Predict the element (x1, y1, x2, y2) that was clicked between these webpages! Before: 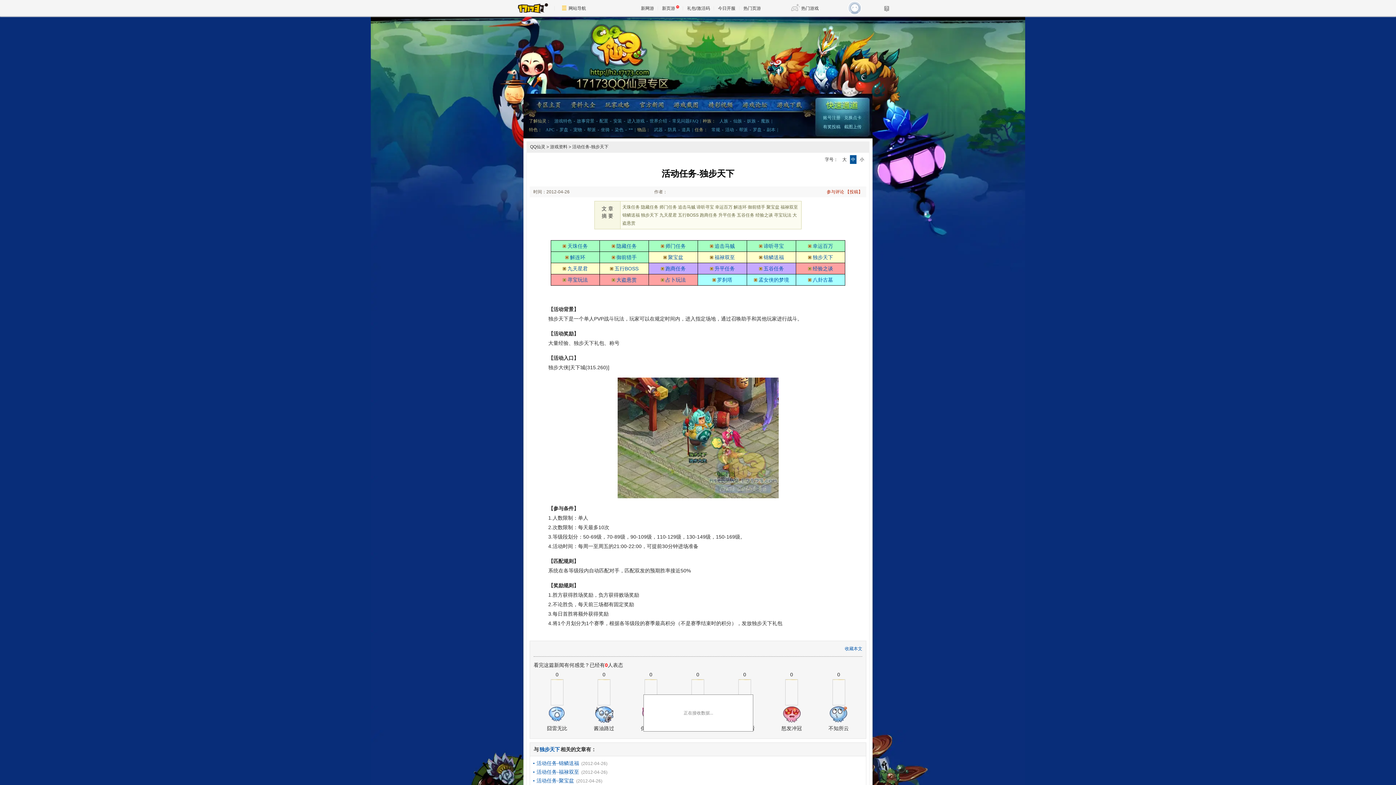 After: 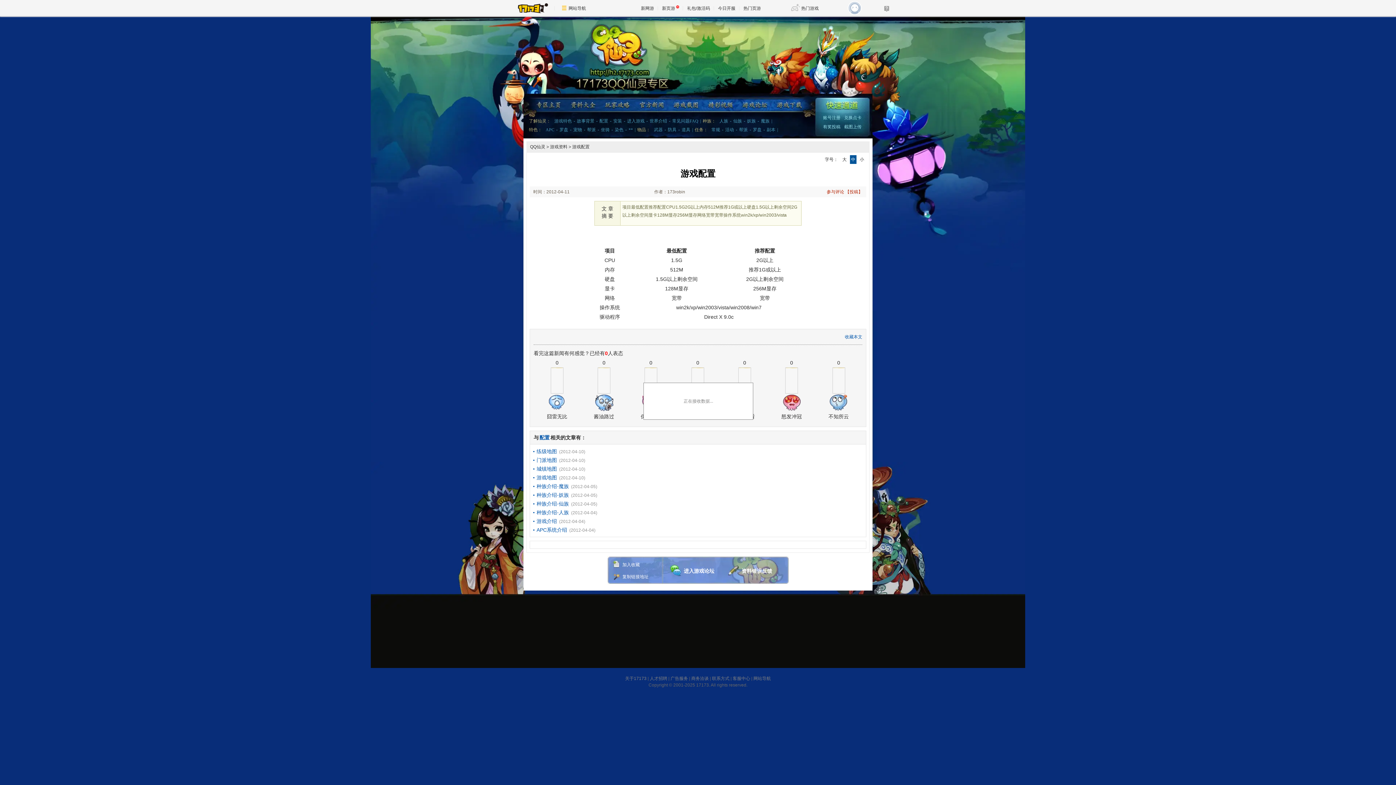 Action: bbox: (597, 118, 610, 123) label: 配置